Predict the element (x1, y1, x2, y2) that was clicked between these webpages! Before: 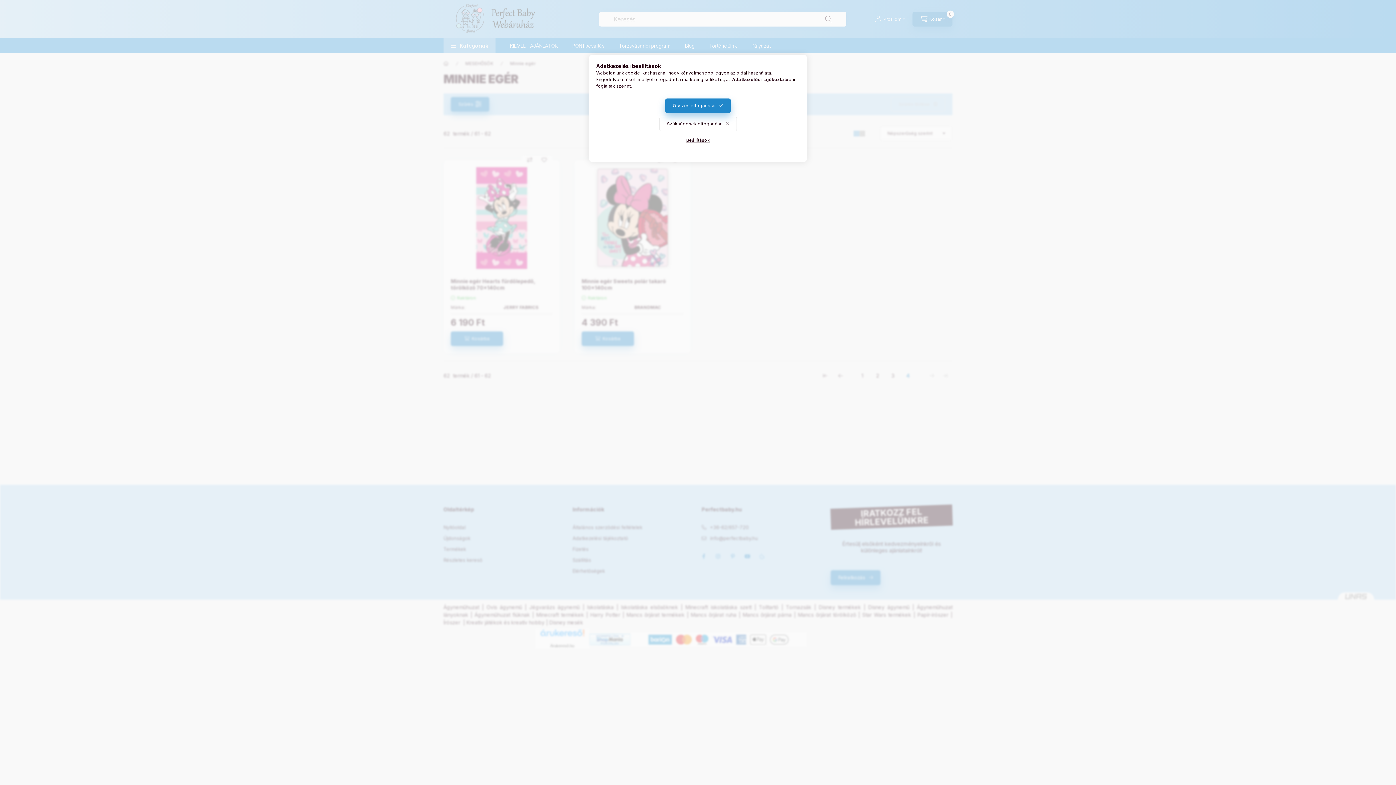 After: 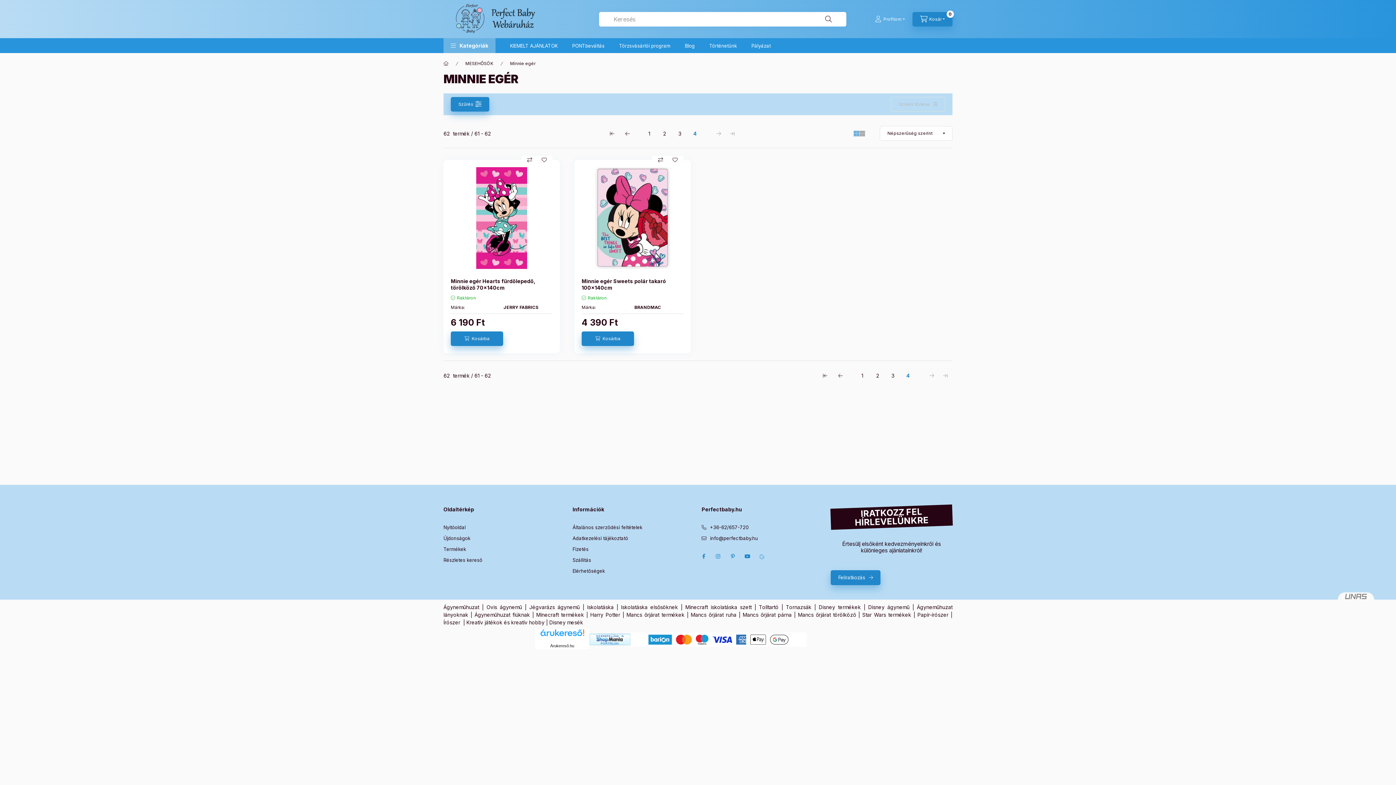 Action: label: Szükségesek elfogadása bbox: (659, 116, 736, 131)